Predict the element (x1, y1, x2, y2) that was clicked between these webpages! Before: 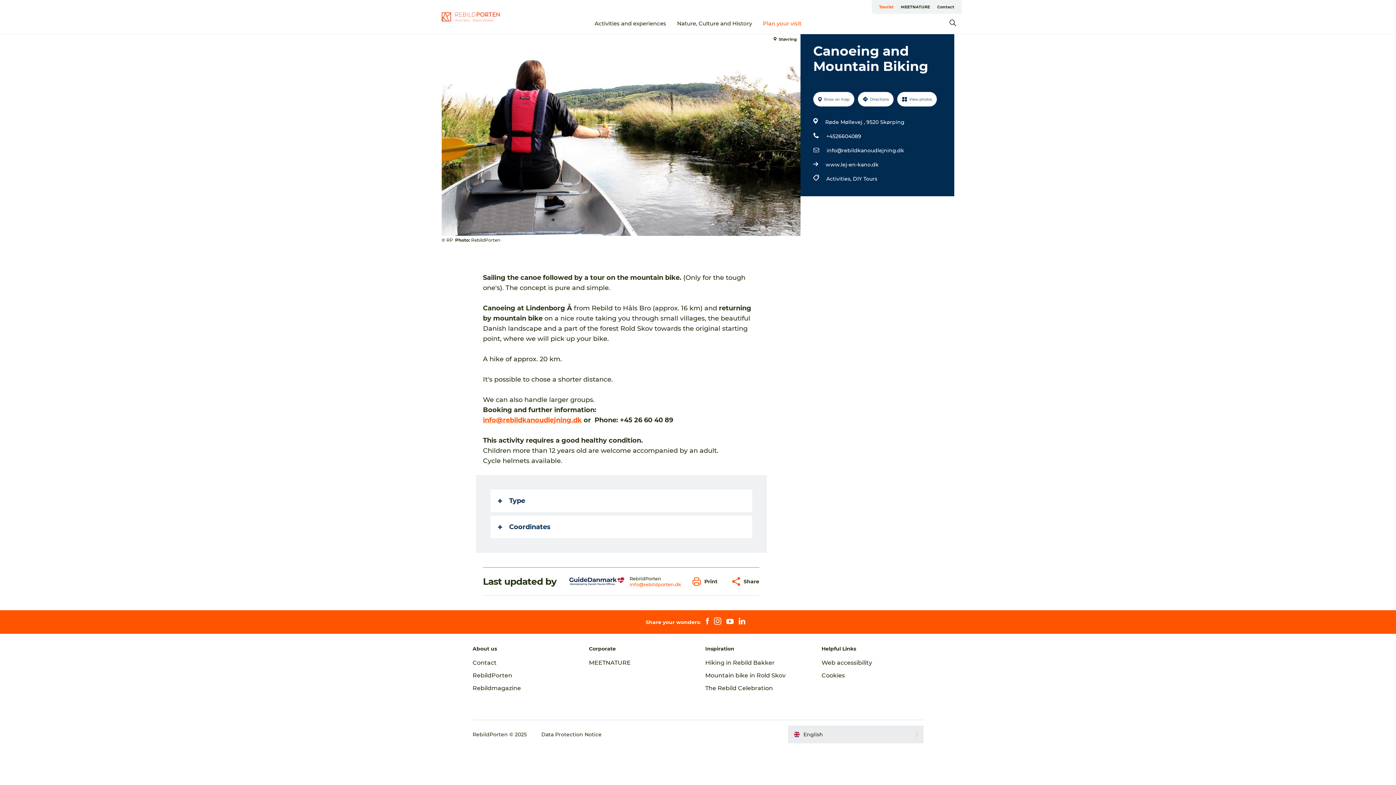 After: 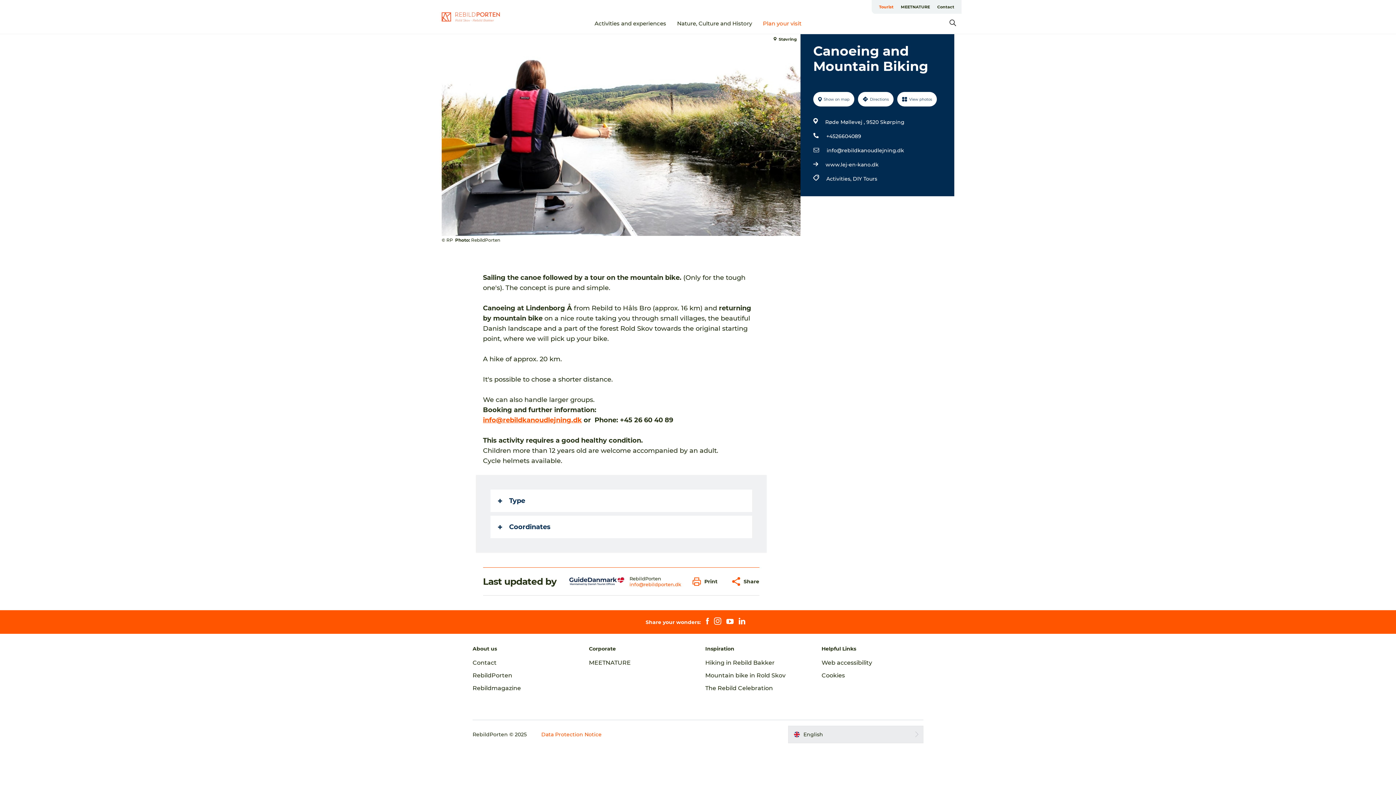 Action: label: Data Protection Notice bbox: (541, 731, 601, 738)